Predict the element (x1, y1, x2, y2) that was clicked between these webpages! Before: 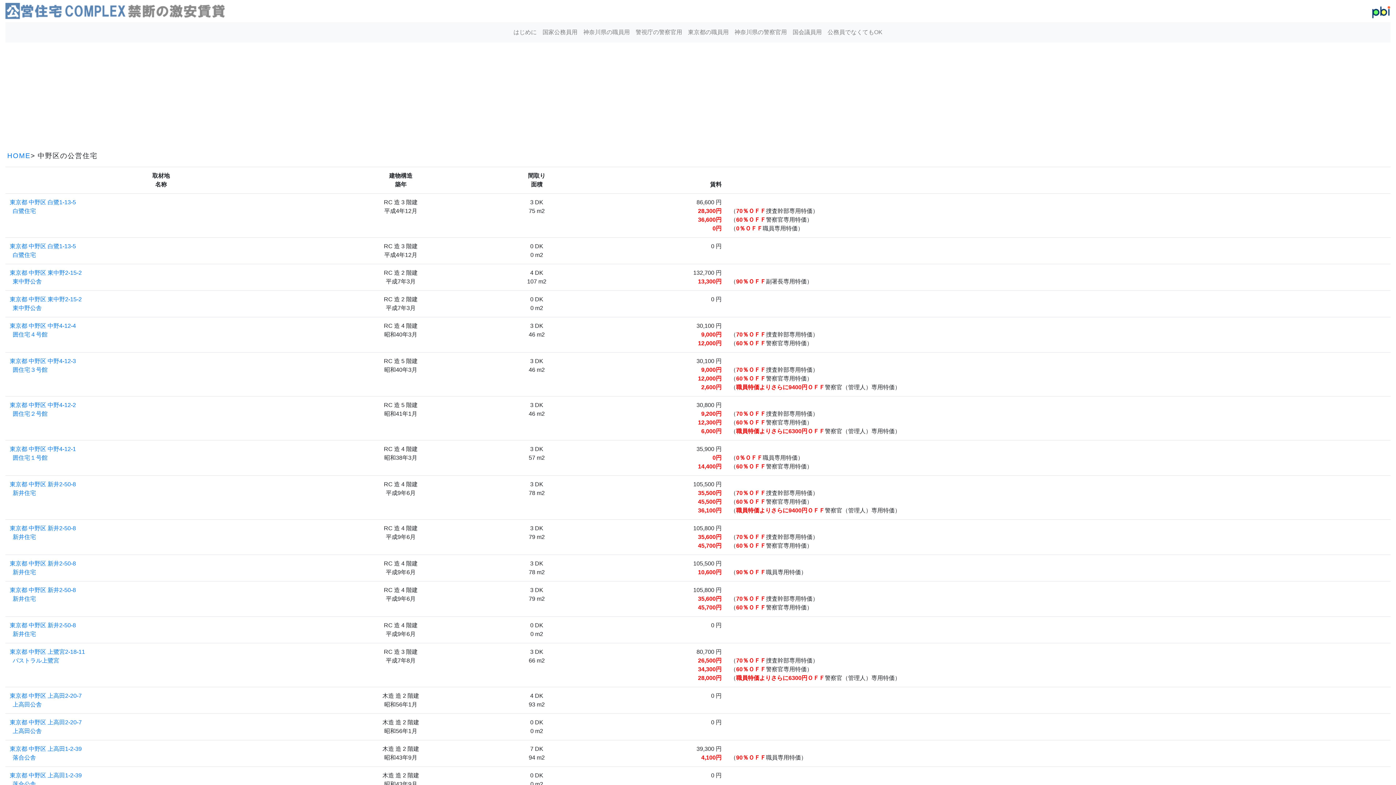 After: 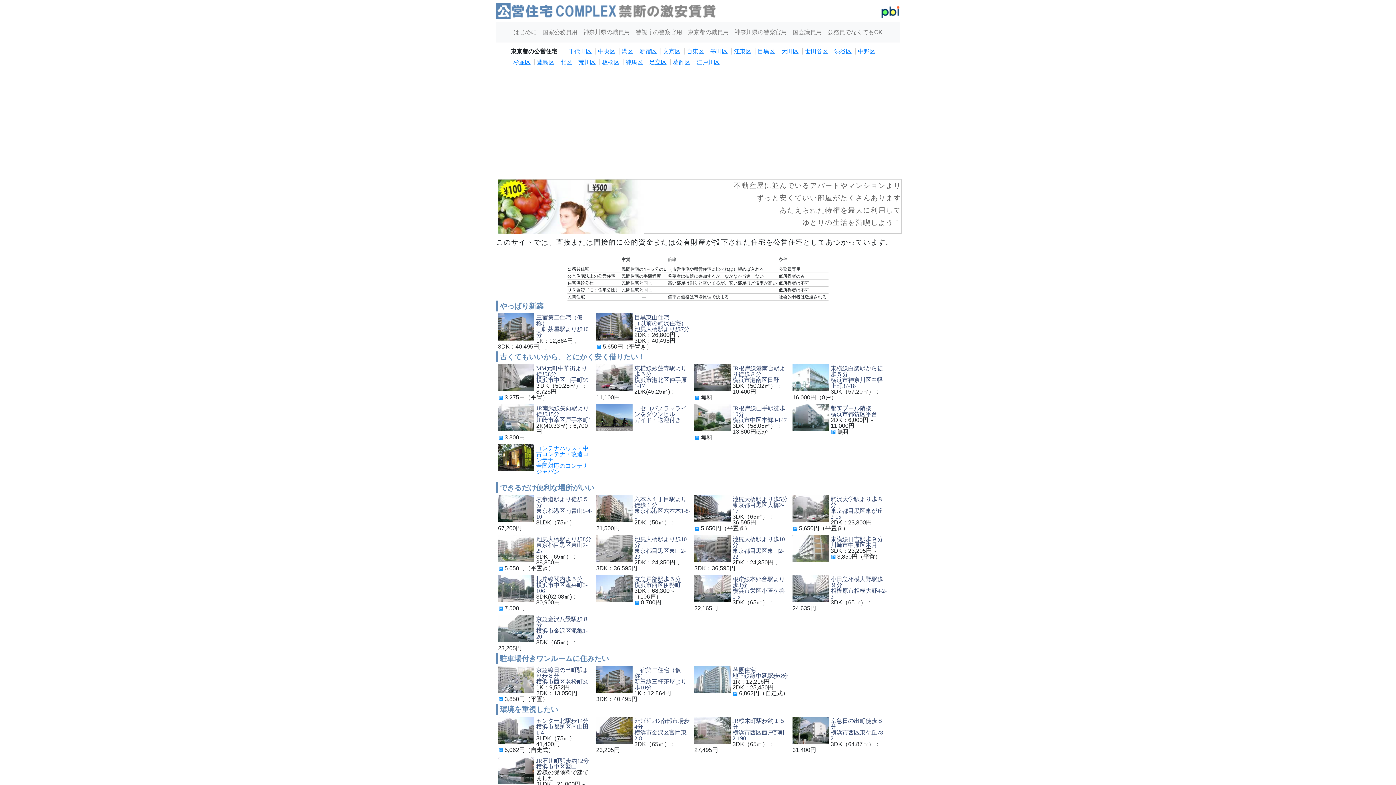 Action: label: HOME bbox: (7, 152, 30, 159)